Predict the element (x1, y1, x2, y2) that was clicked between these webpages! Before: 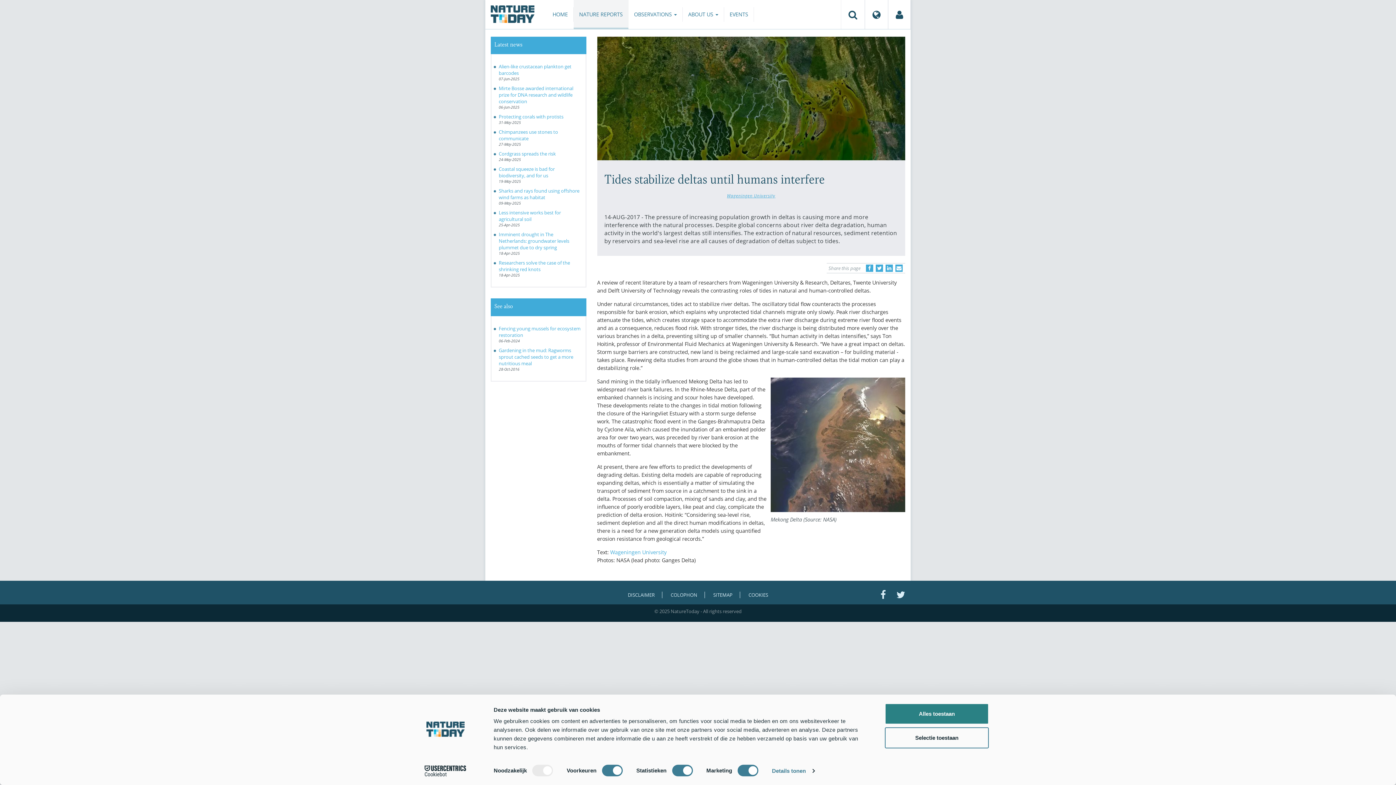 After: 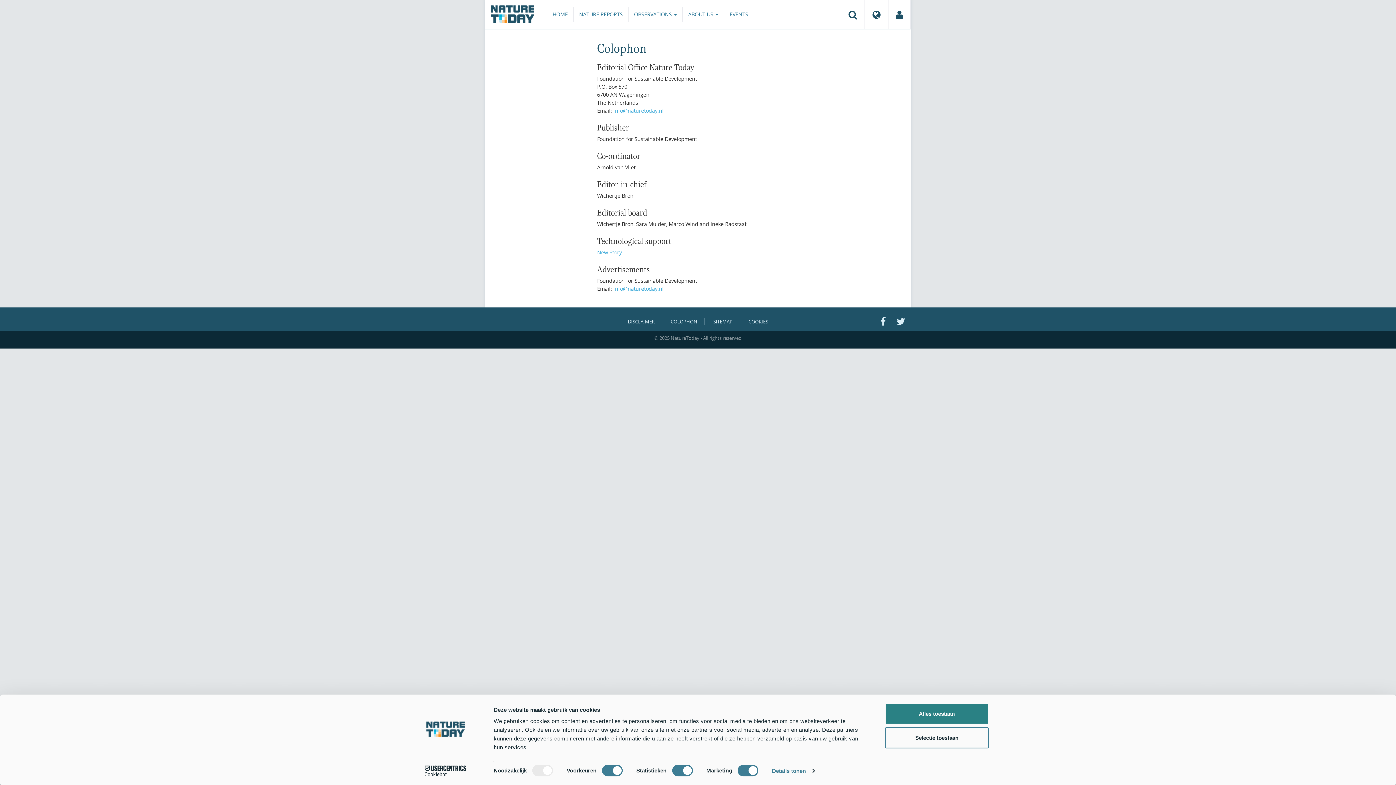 Action: label: COLOPHON bbox: (665, 592, 702, 598)